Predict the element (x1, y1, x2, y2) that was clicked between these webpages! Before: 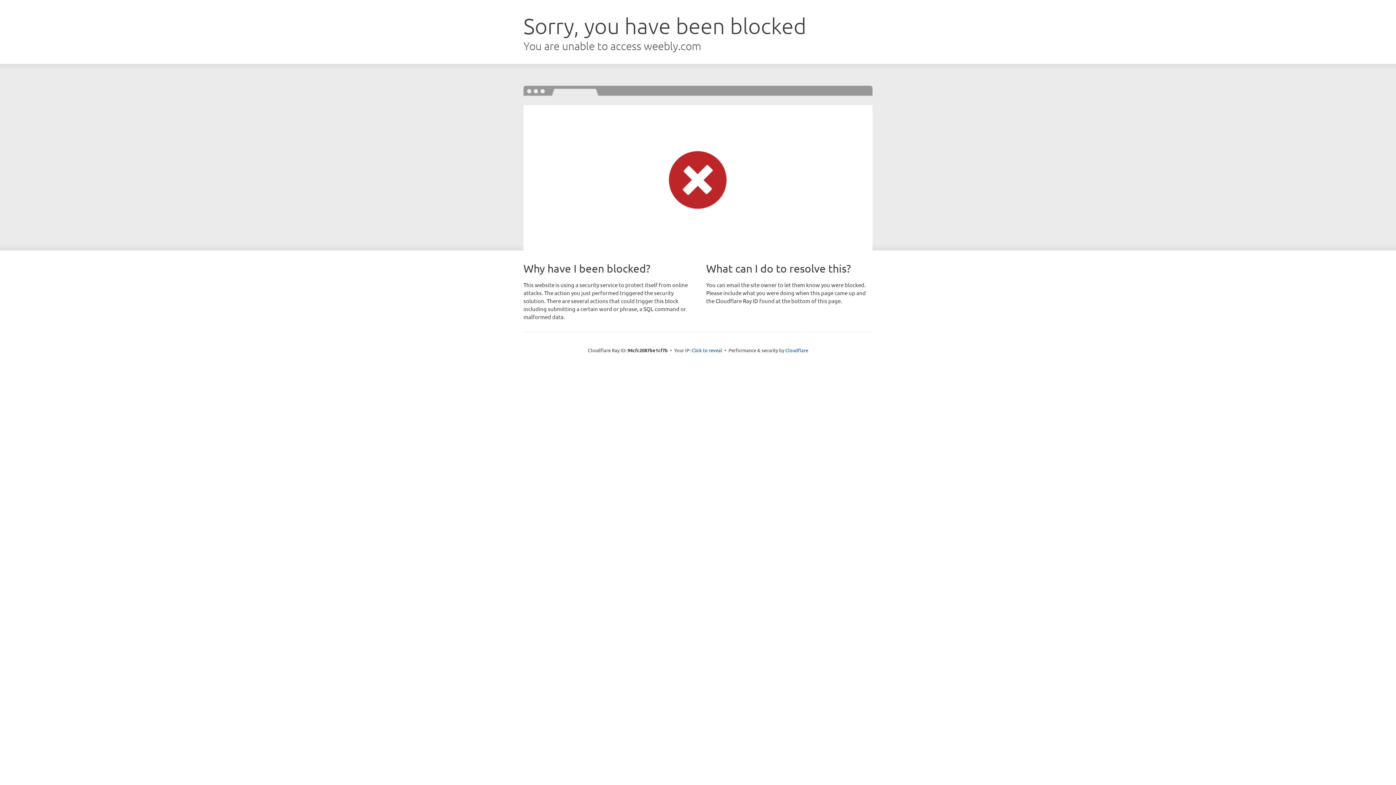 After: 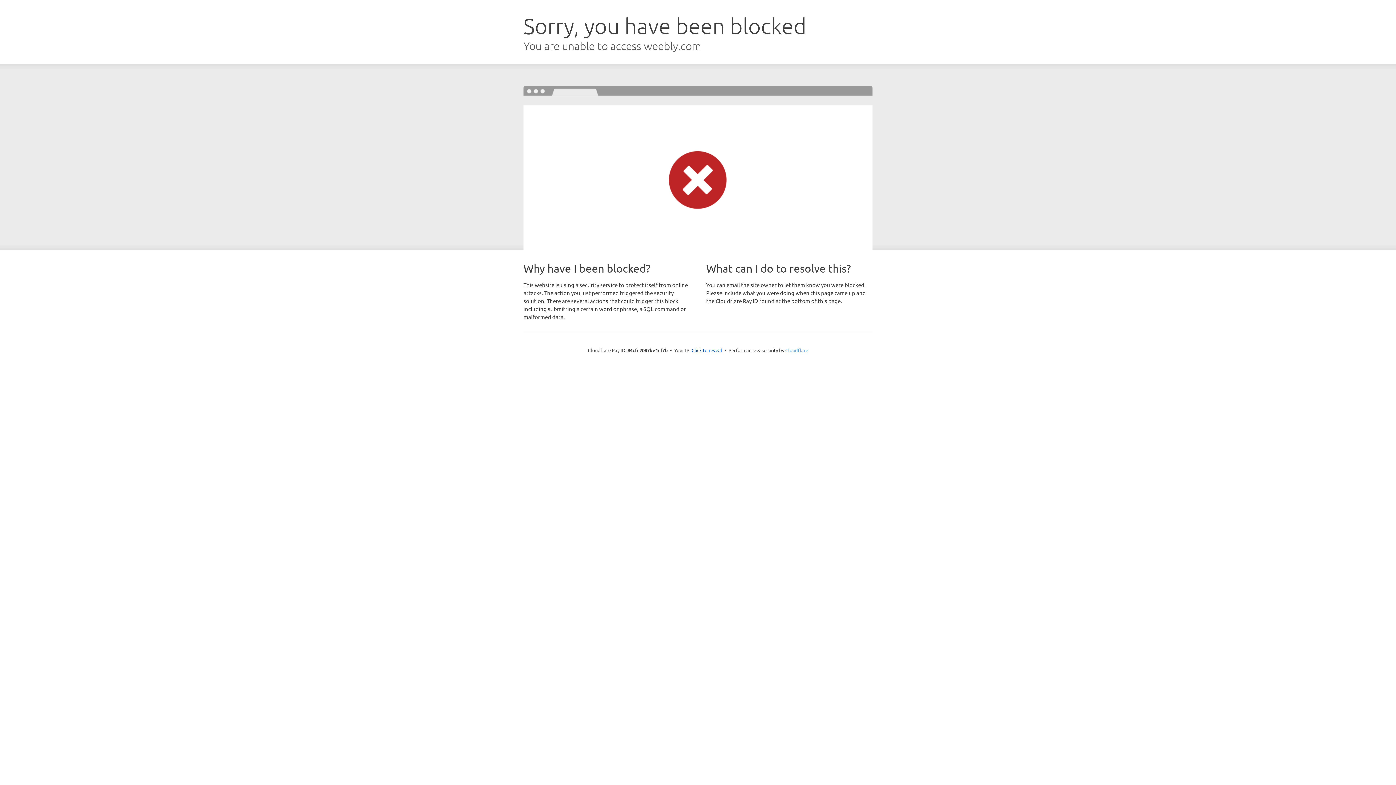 Action: bbox: (785, 347, 808, 353) label: Cloudflare